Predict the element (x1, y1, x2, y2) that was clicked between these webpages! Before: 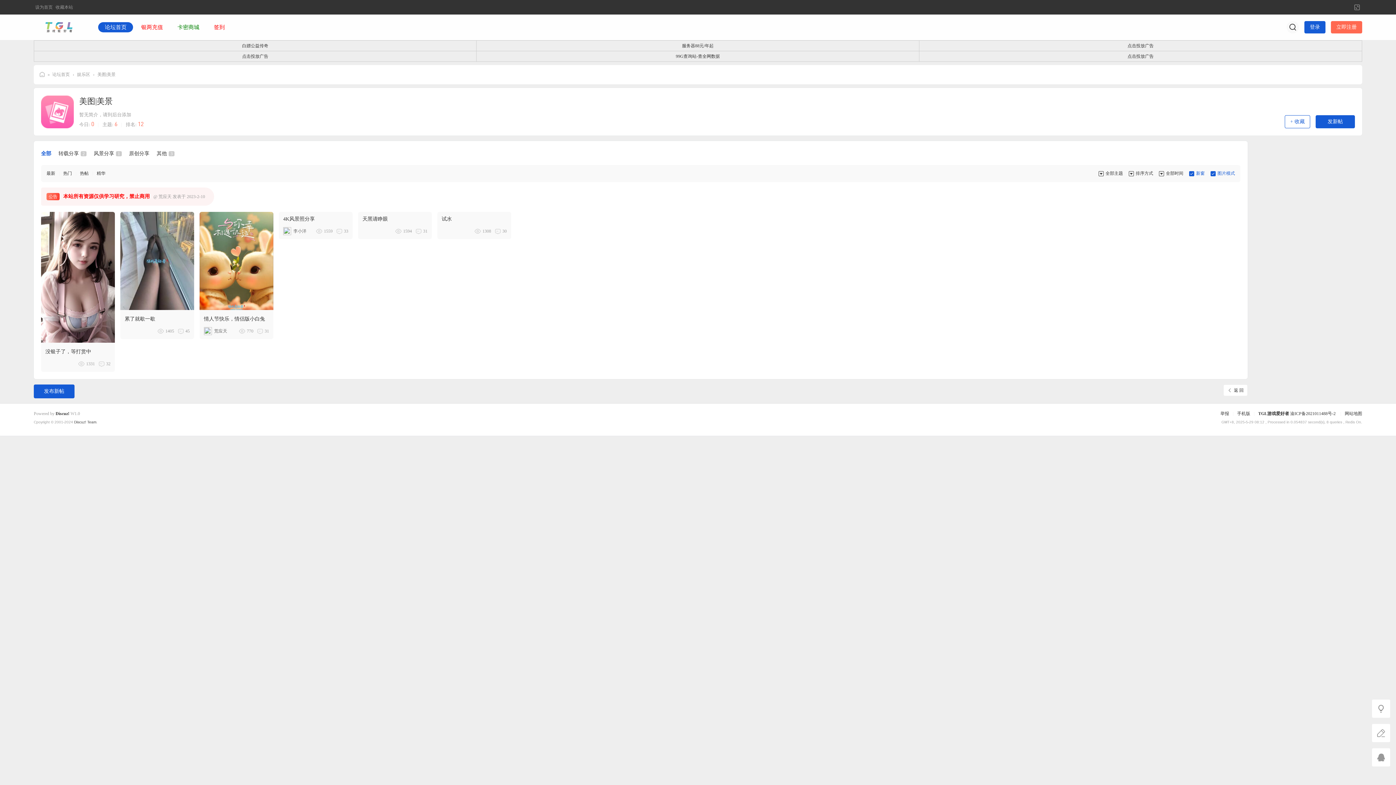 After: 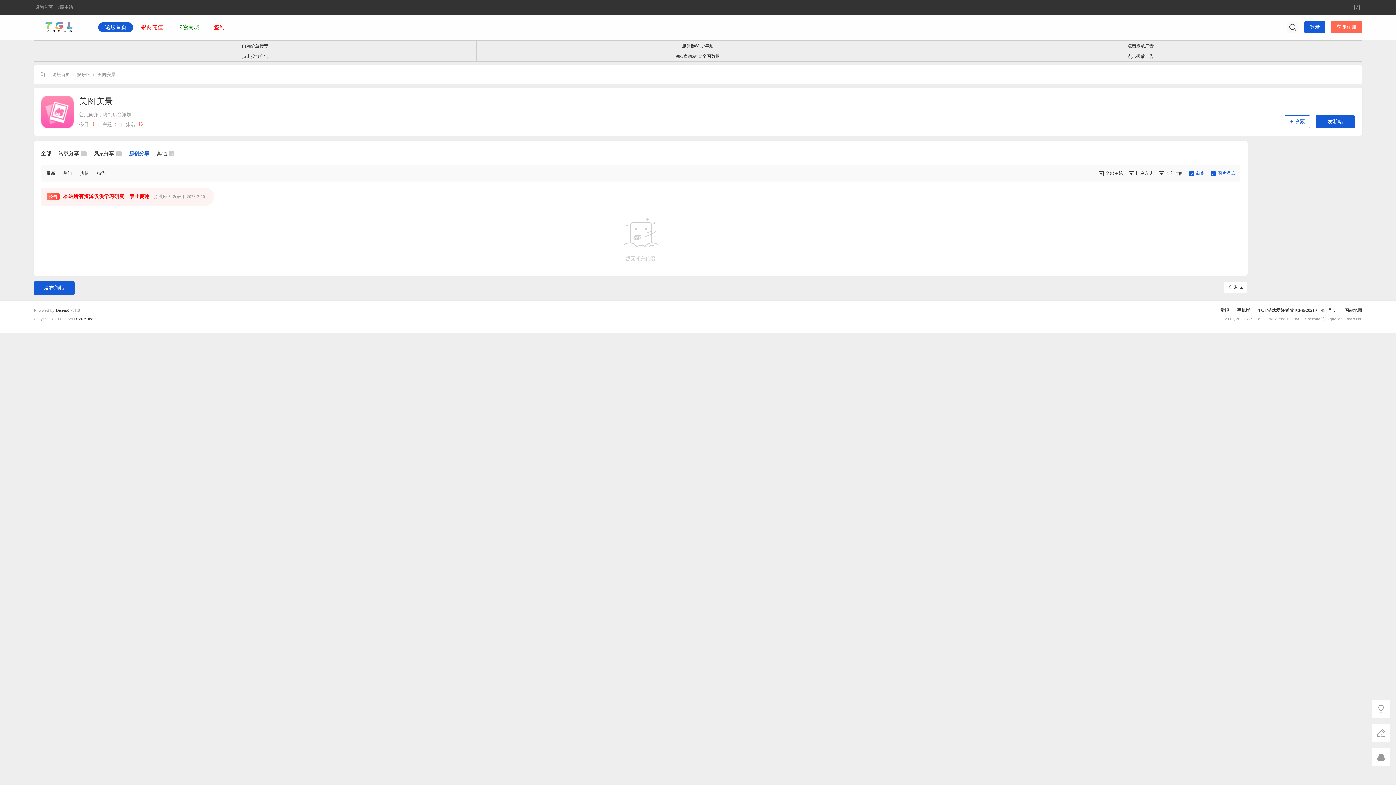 Action: bbox: (129, 148, 149, 157) label: 原创分享